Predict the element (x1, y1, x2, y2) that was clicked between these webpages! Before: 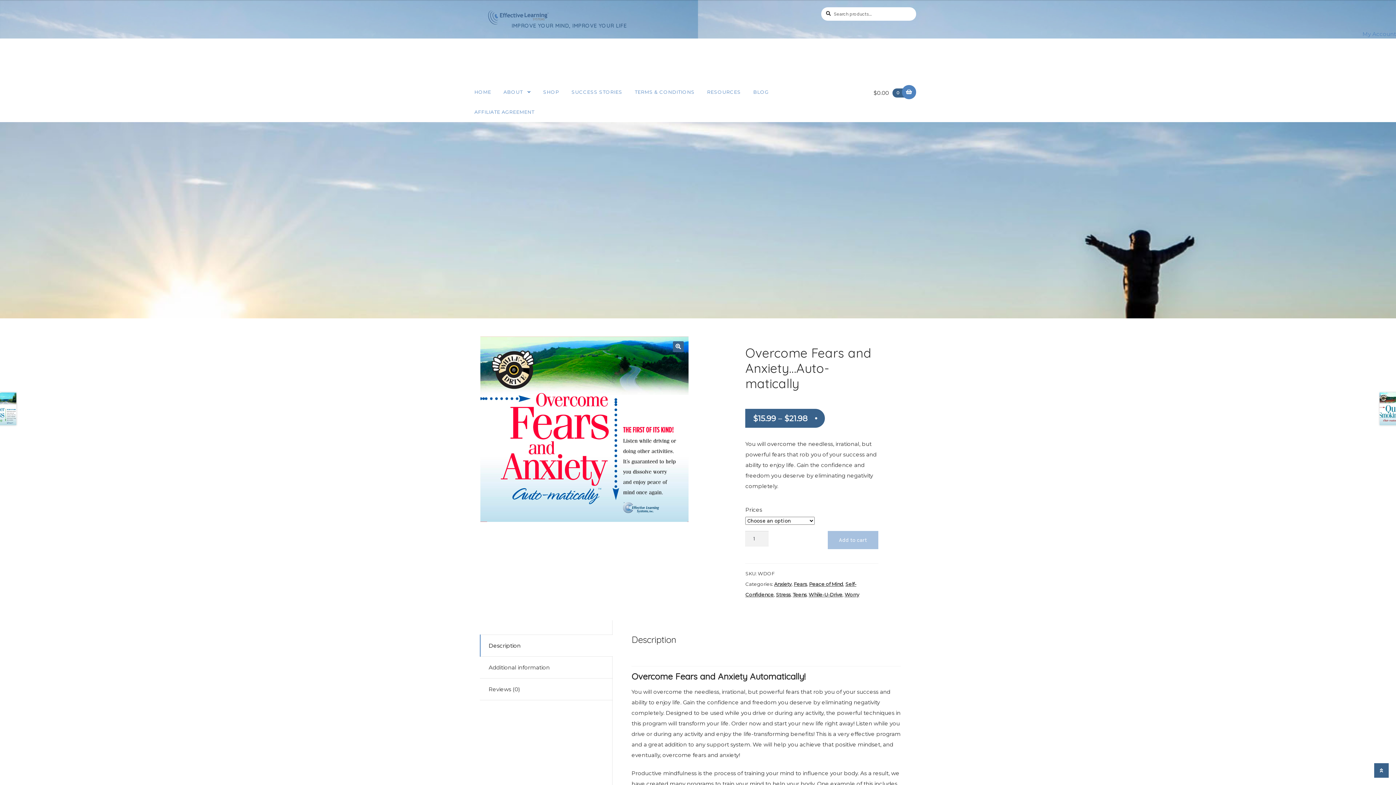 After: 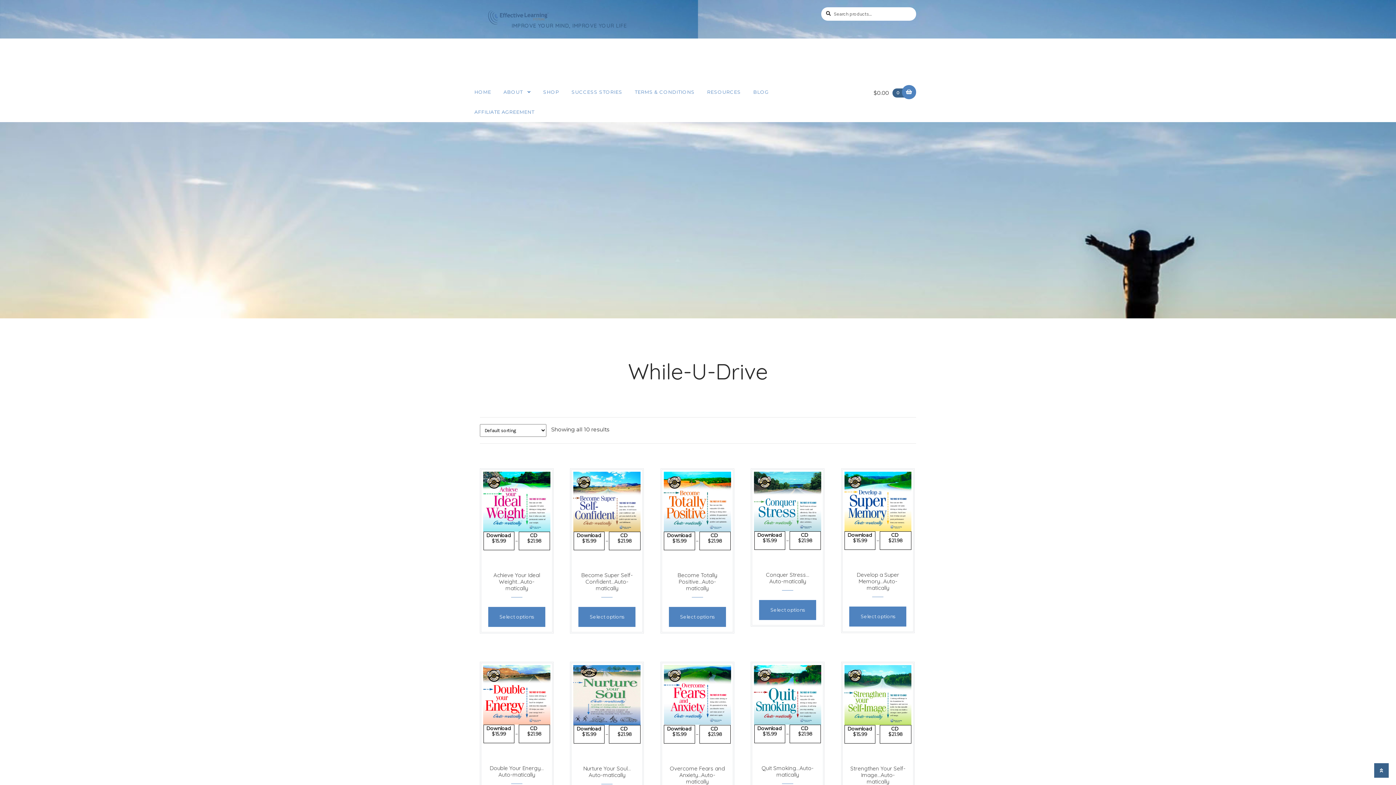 Action: label: While-U-Drive bbox: (808, 592, 842, 597)